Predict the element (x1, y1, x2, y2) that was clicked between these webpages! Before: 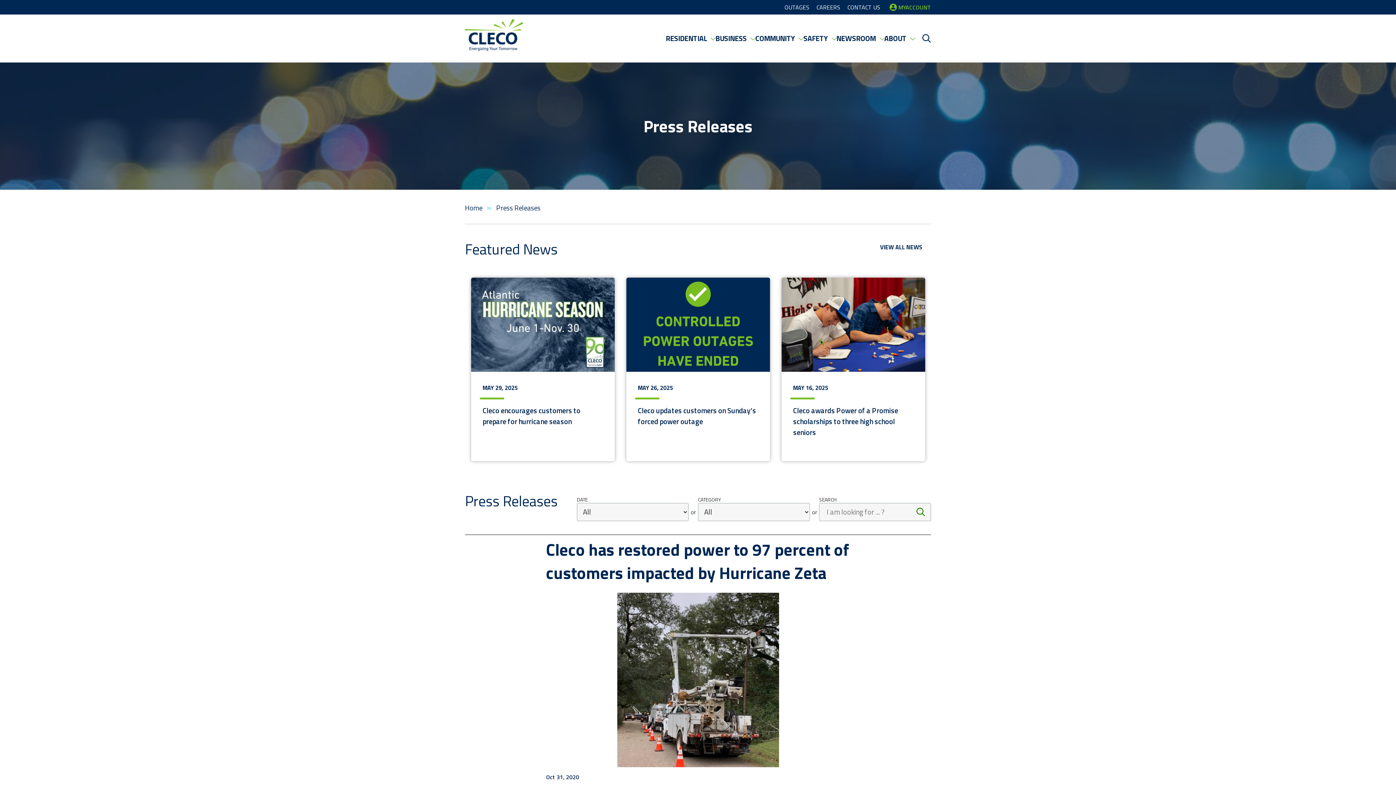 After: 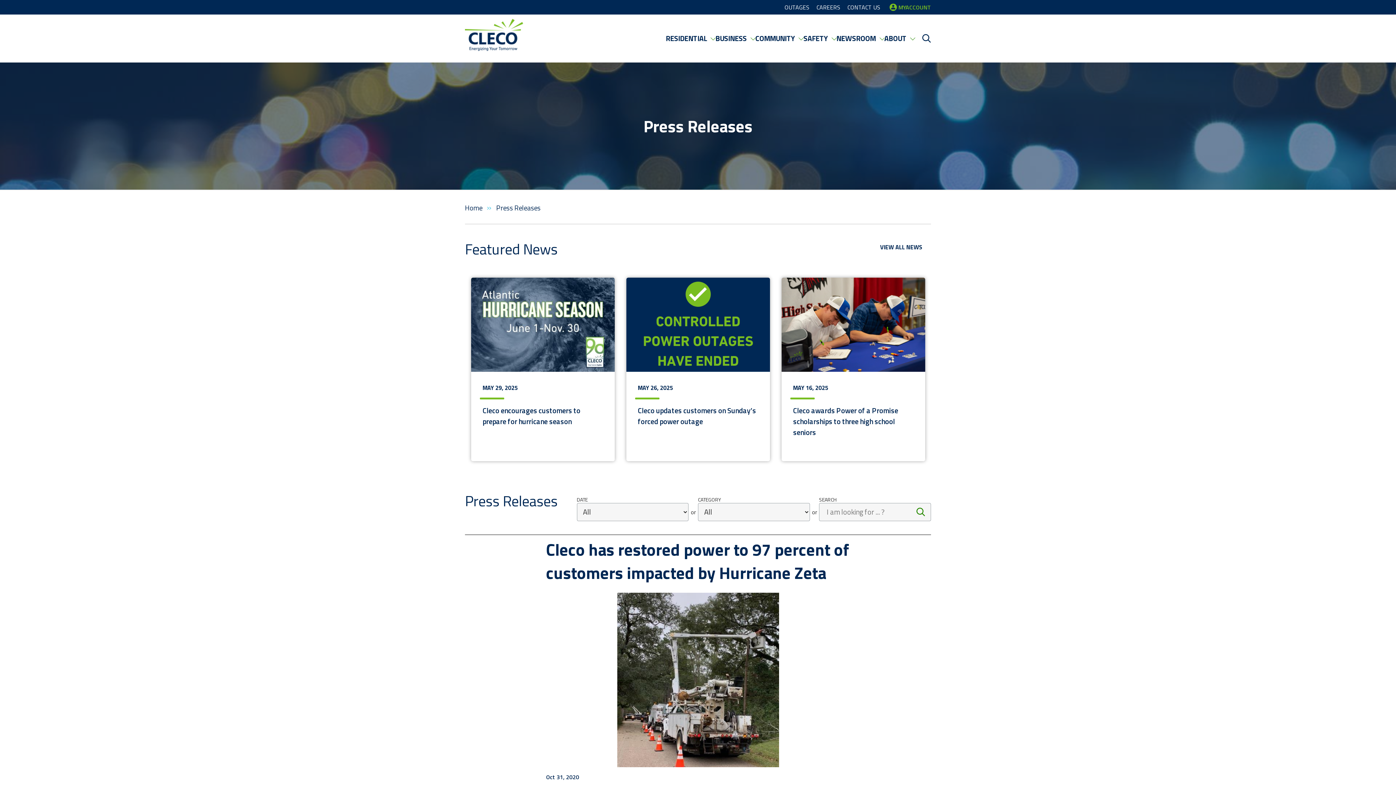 Action: label: Search bbox: (910, 503, 931, 521)